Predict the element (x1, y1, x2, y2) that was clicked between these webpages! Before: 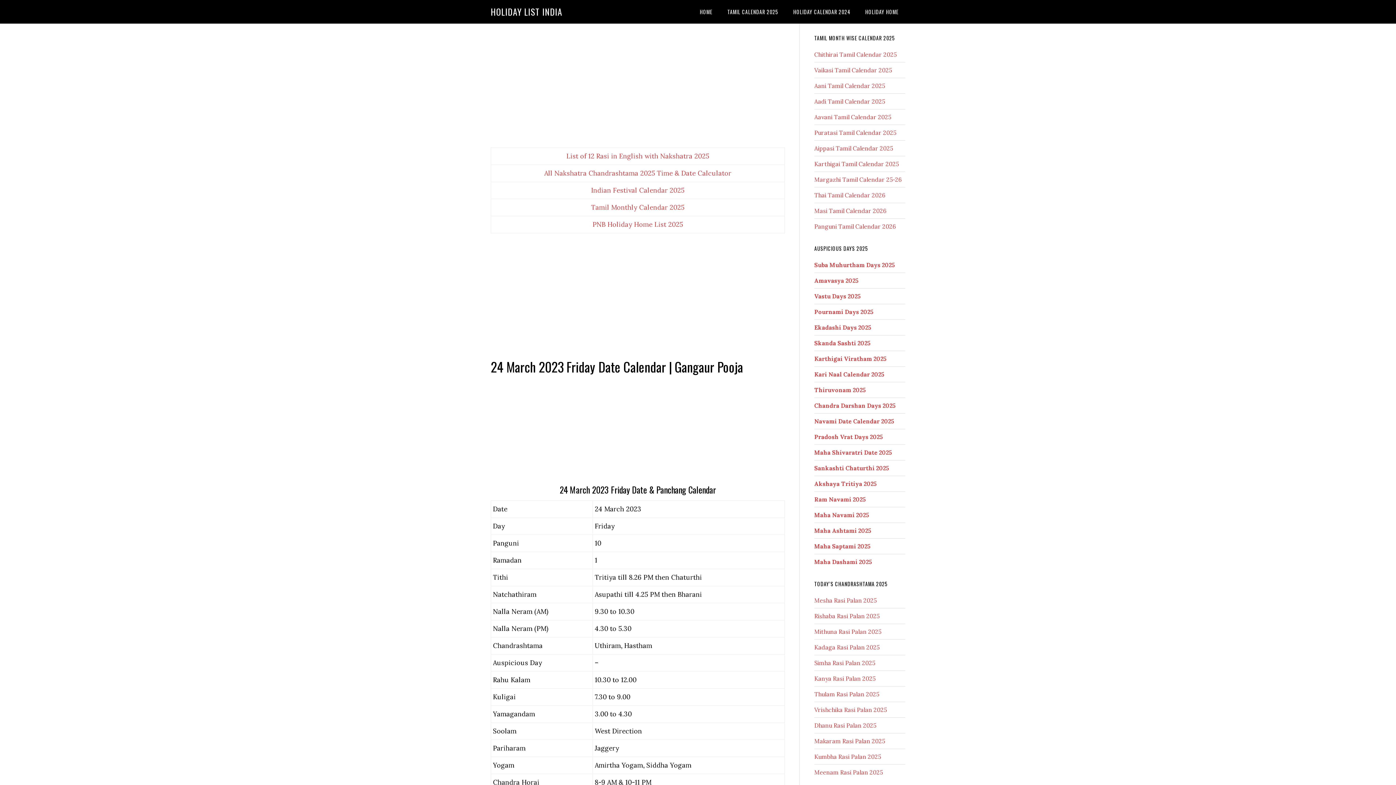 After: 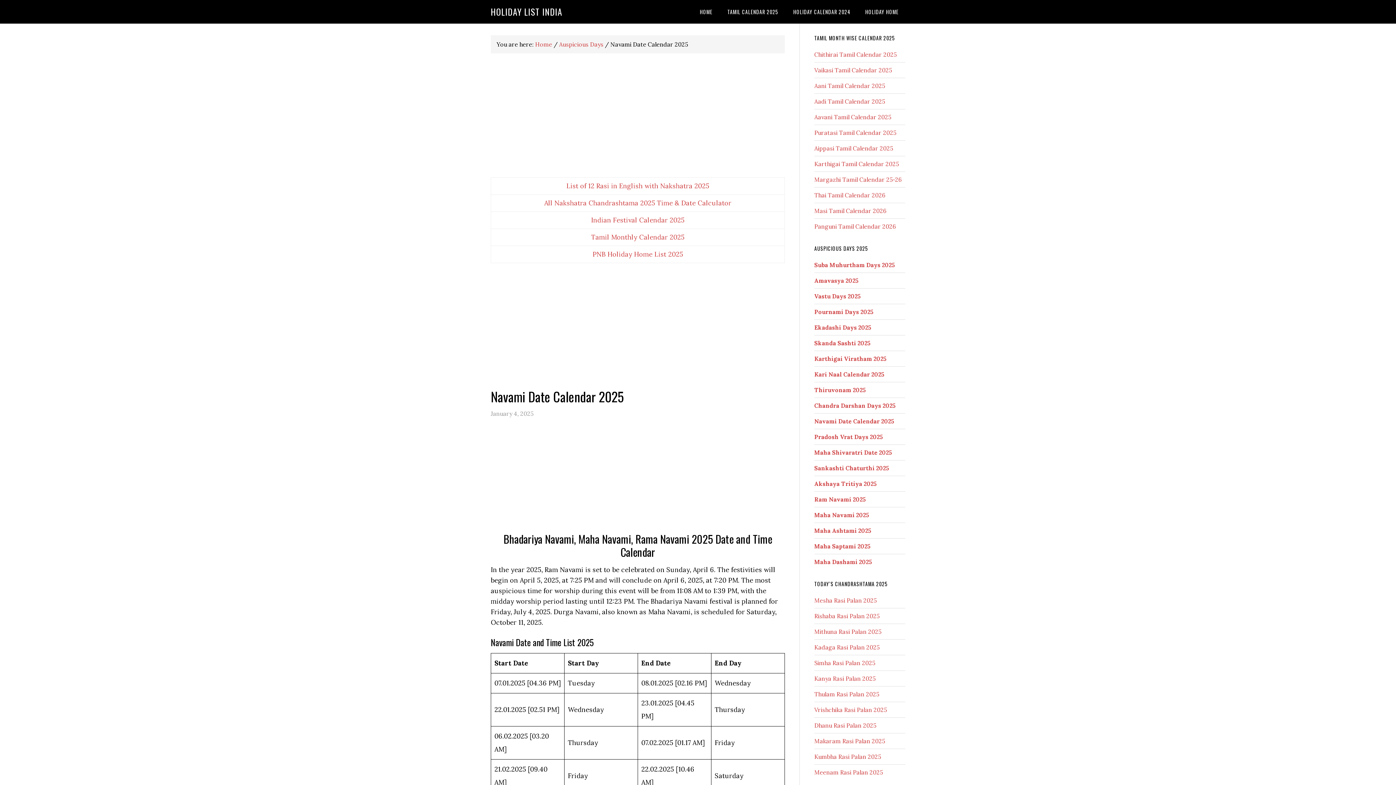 Action: bbox: (814, 417, 894, 425) label: Navami Date Calendar 2025